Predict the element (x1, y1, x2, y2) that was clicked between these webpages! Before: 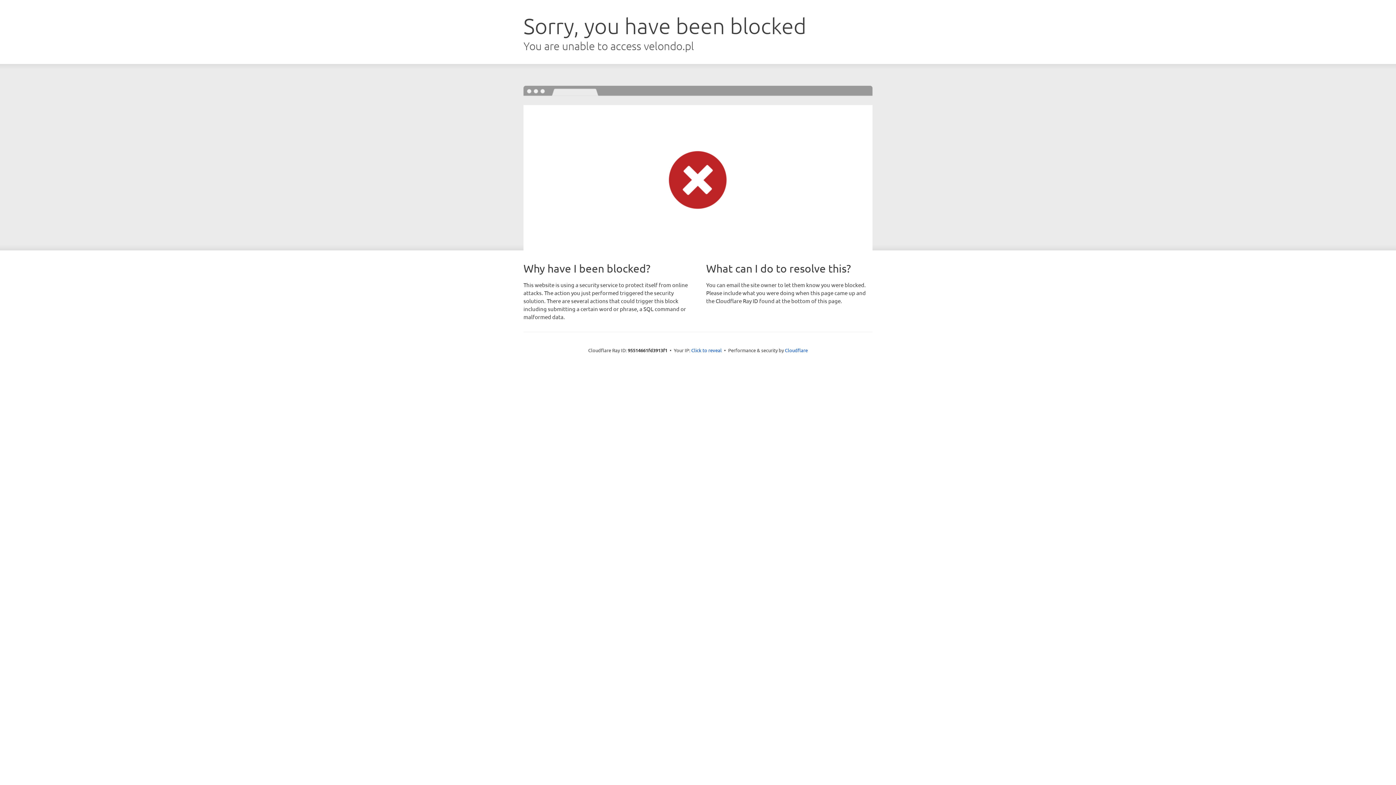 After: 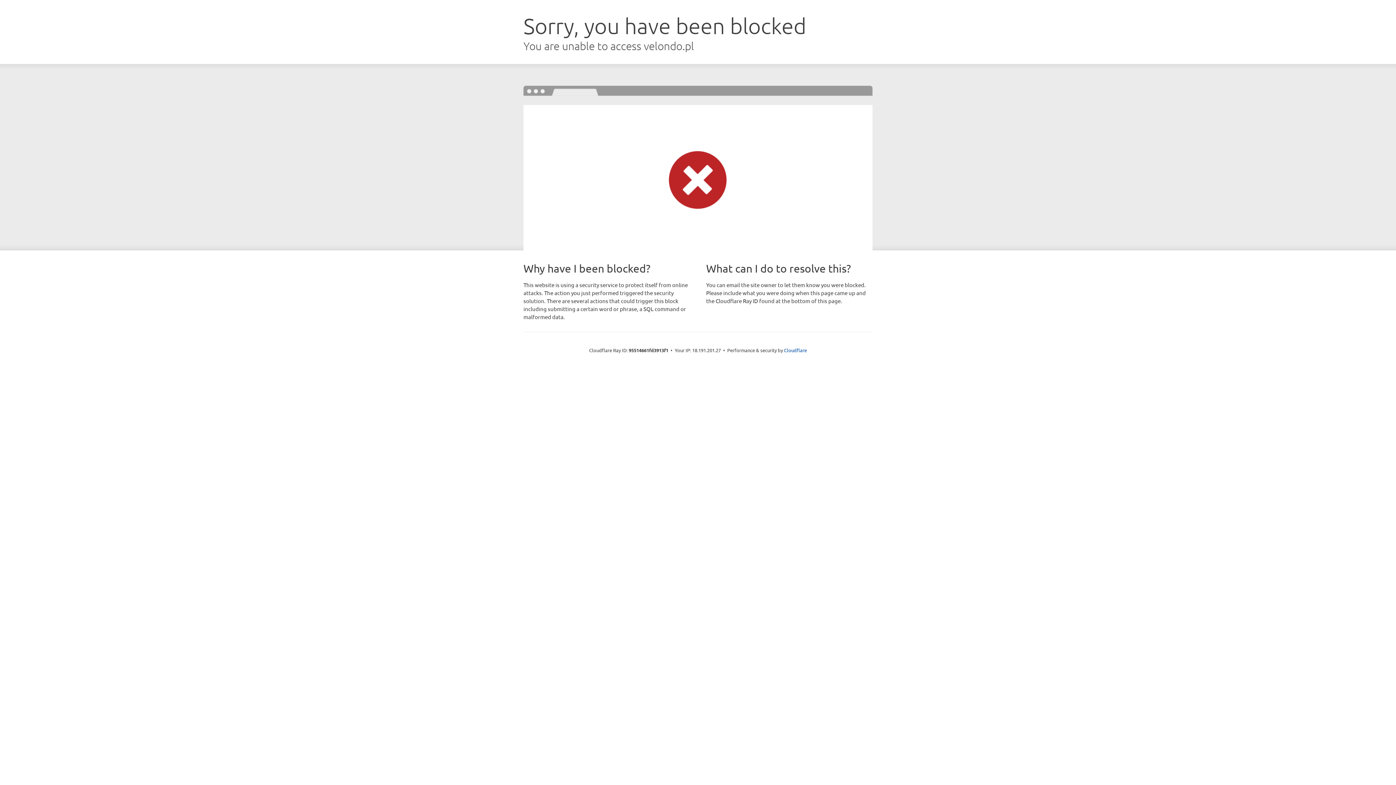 Action: label: Click to reveal bbox: (691, 346, 722, 353)